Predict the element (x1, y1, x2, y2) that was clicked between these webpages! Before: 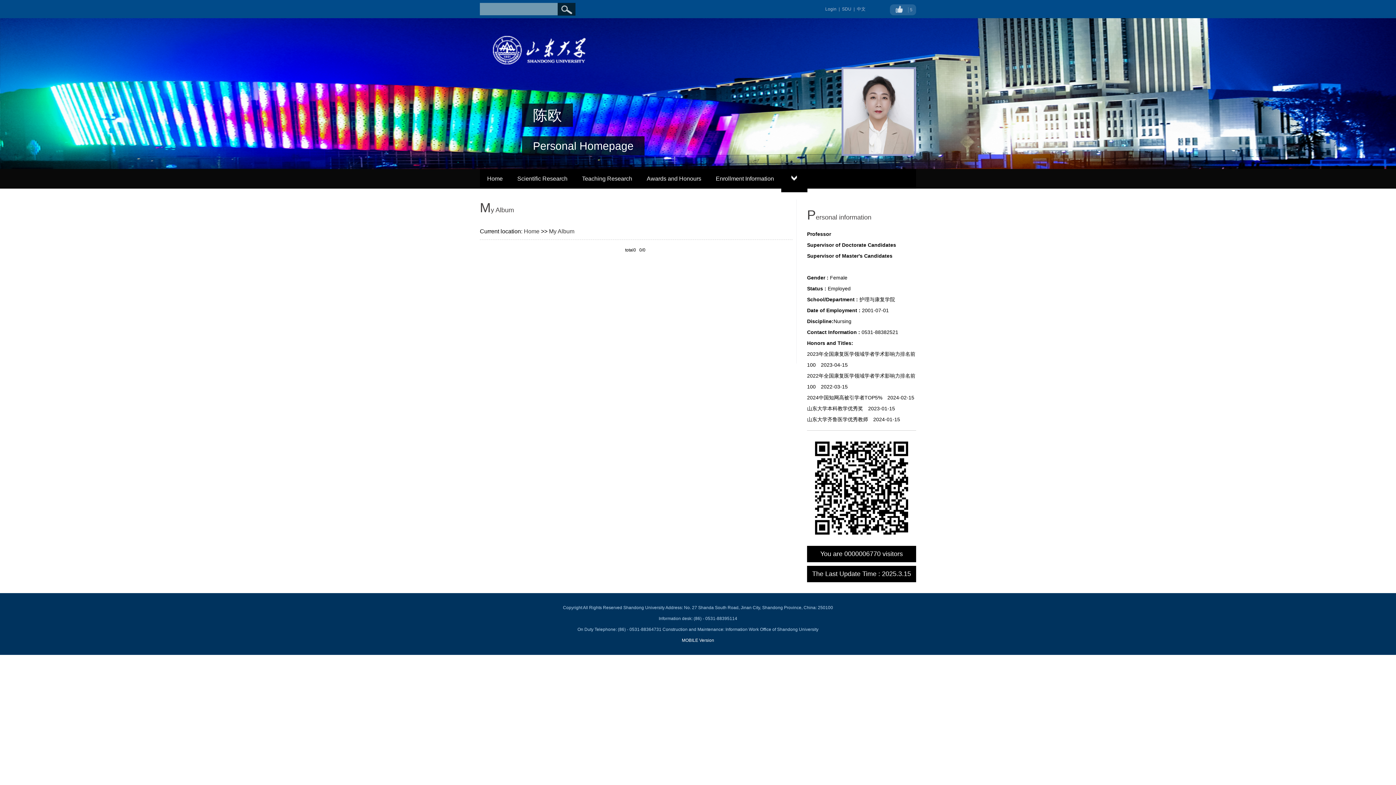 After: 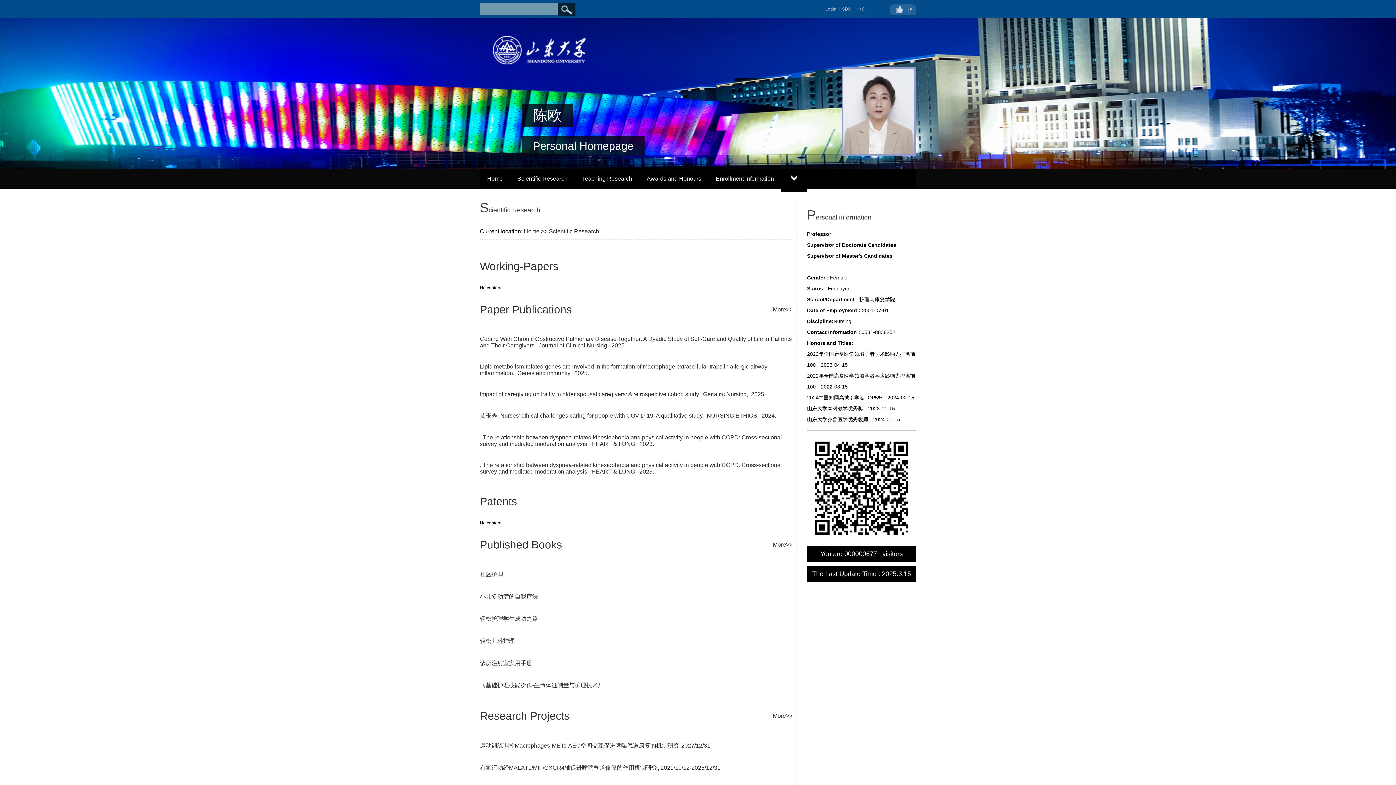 Action: bbox: (510, 169, 574, 188) label: Scientific Research